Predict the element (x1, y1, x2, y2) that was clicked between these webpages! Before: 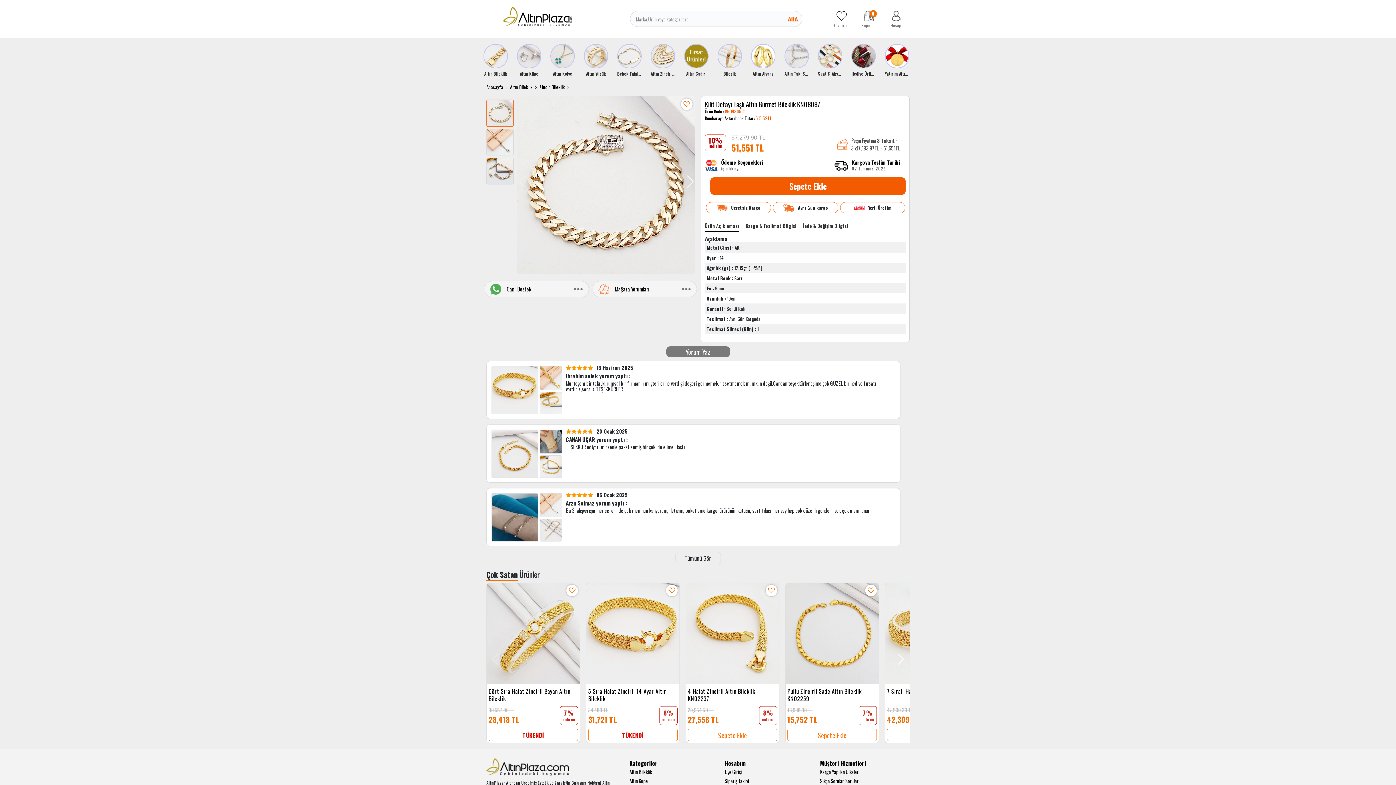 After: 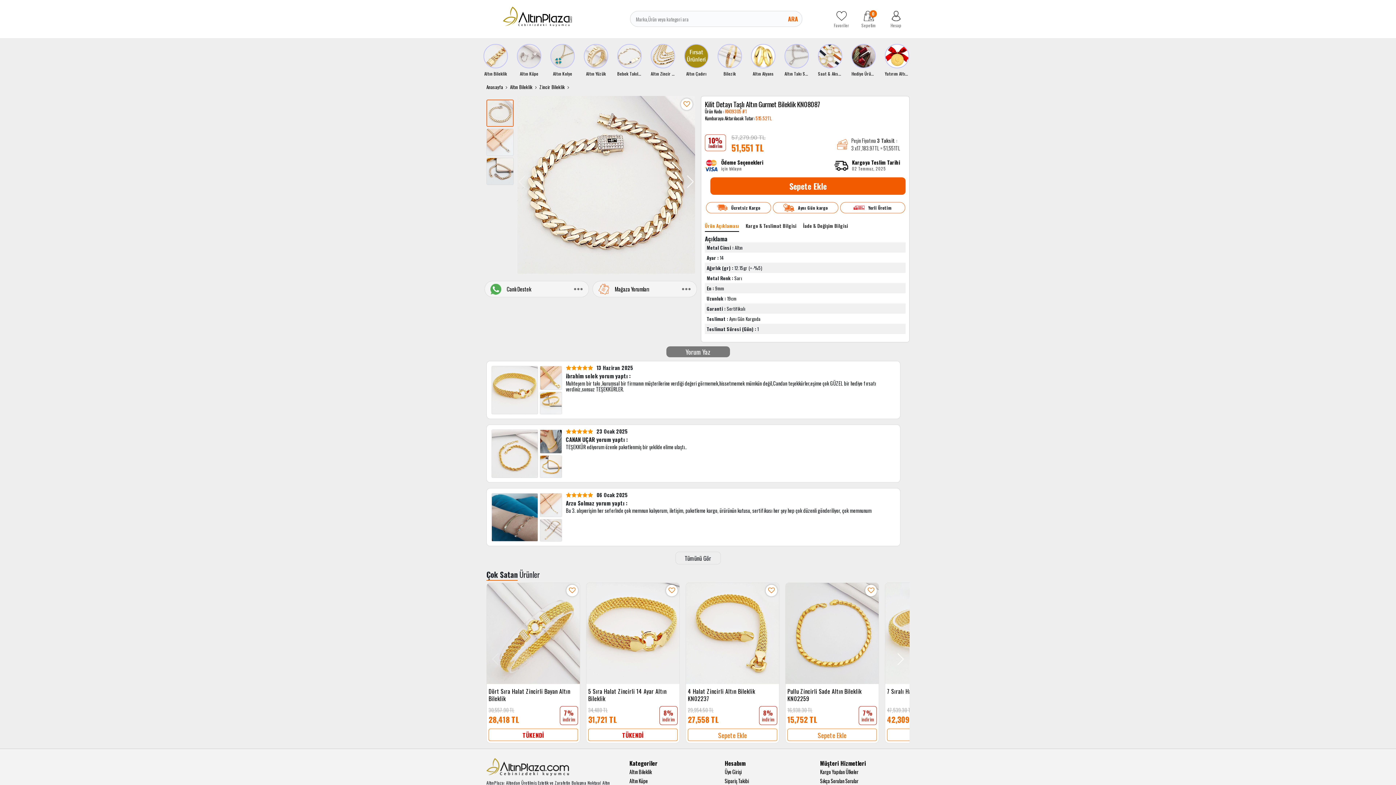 Action: bbox: (705, 220, 739, 232) label: Ürün Açıklaması